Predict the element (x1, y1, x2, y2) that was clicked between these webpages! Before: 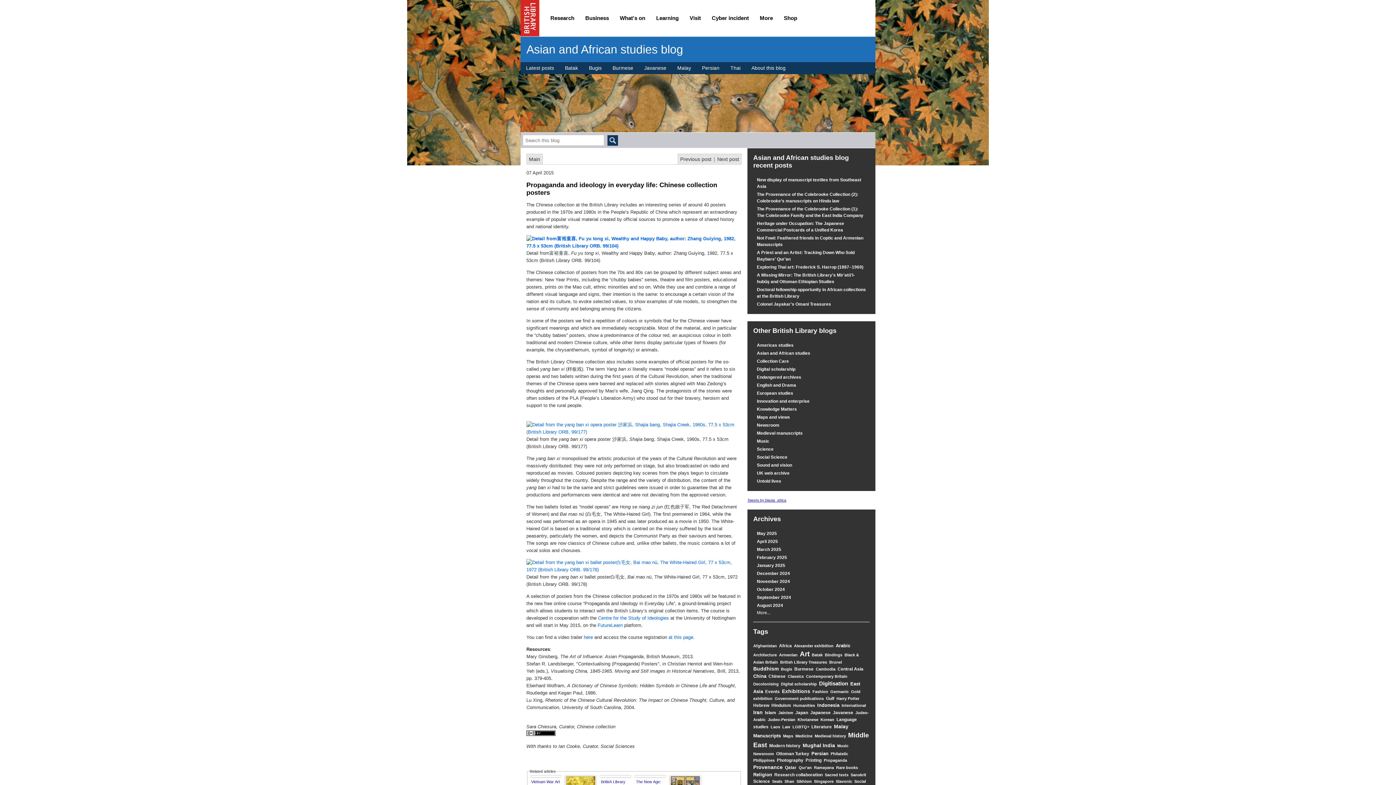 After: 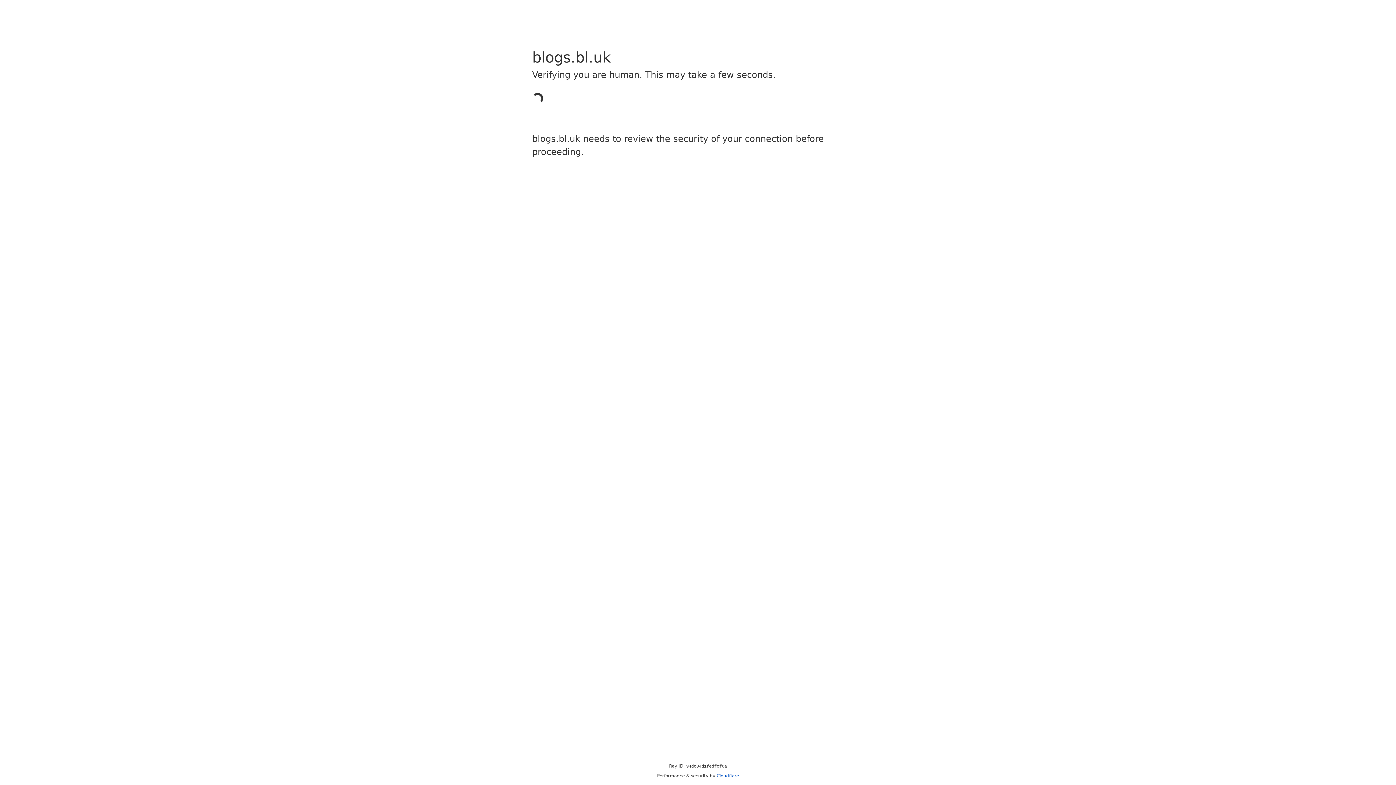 Action: bbox: (836, 765, 858, 770) label: Rare books